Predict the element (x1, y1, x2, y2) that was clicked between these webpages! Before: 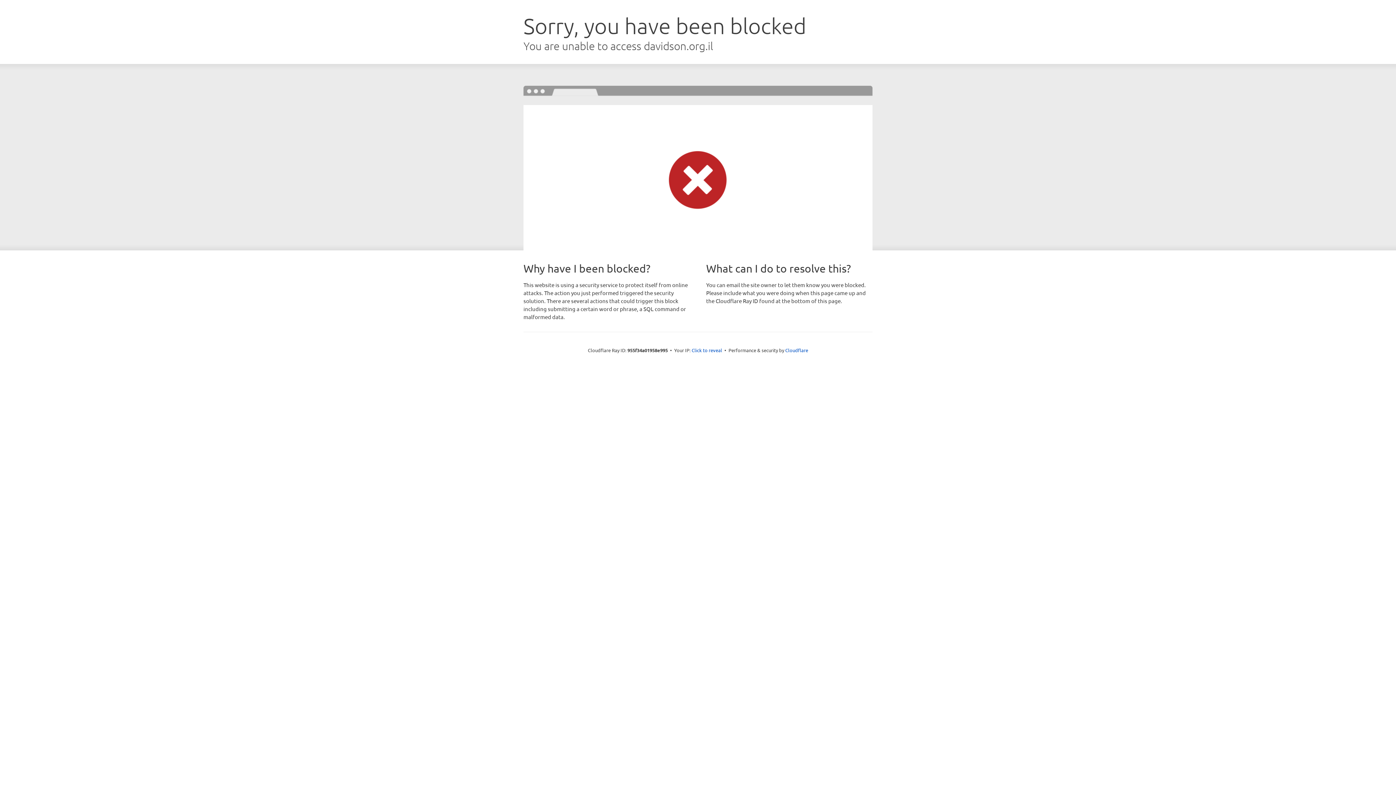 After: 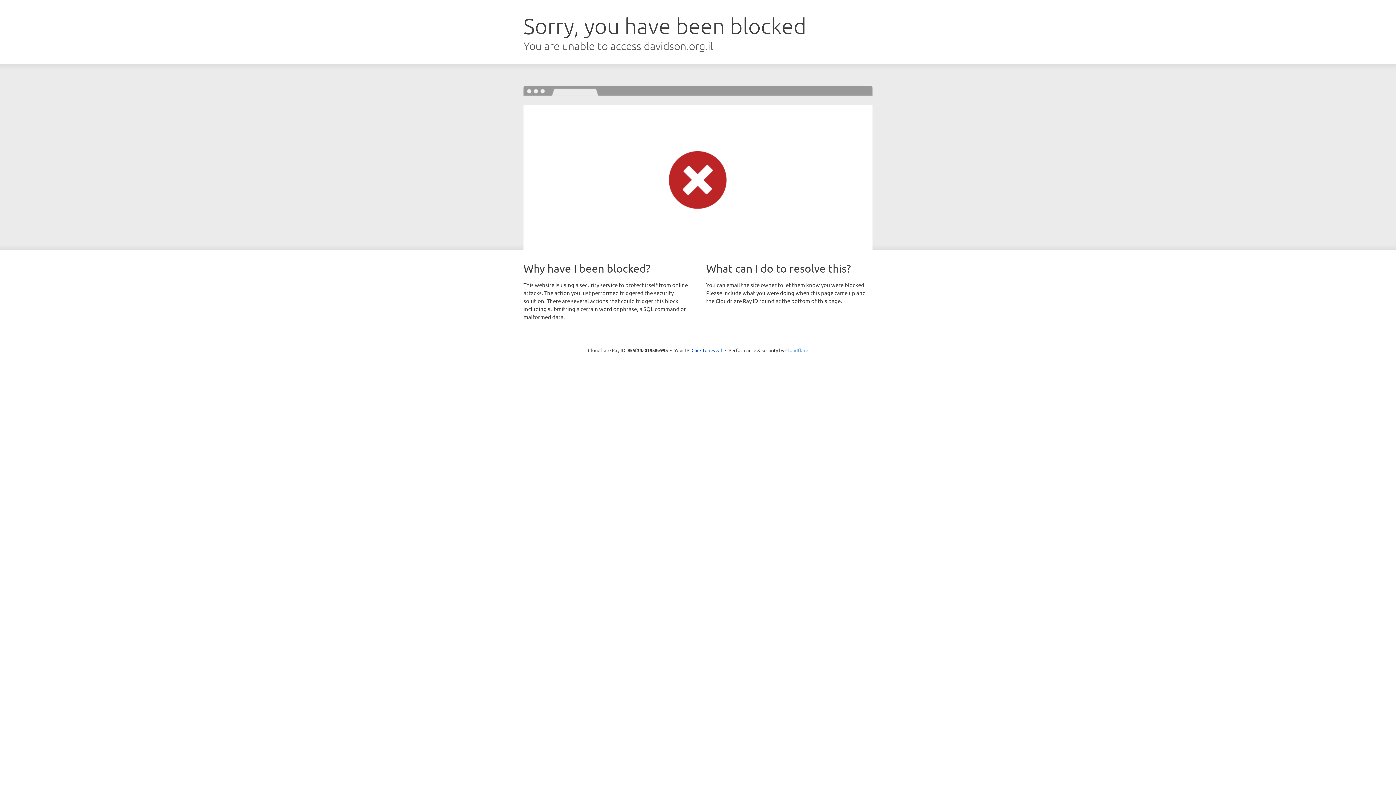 Action: bbox: (785, 347, 808, 353) label: Cloudflare